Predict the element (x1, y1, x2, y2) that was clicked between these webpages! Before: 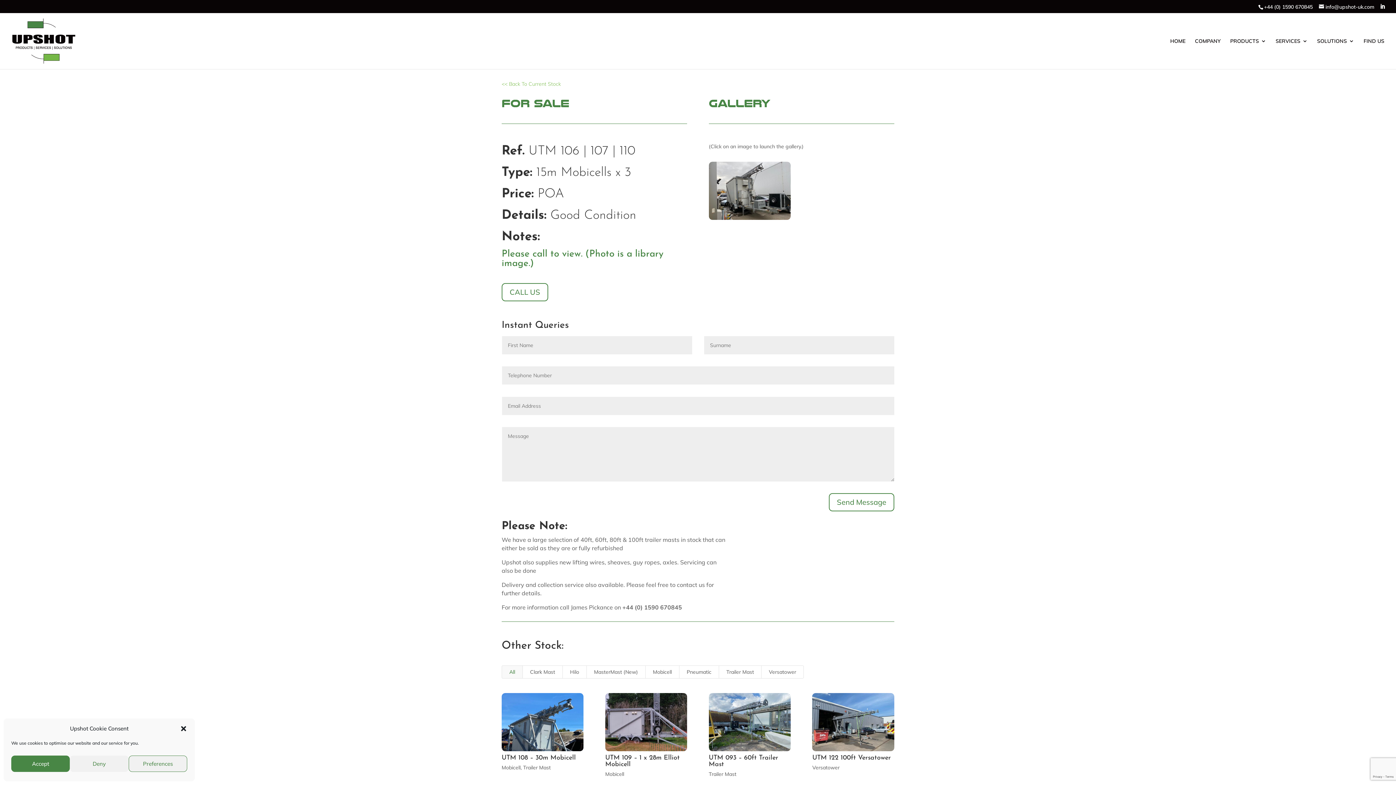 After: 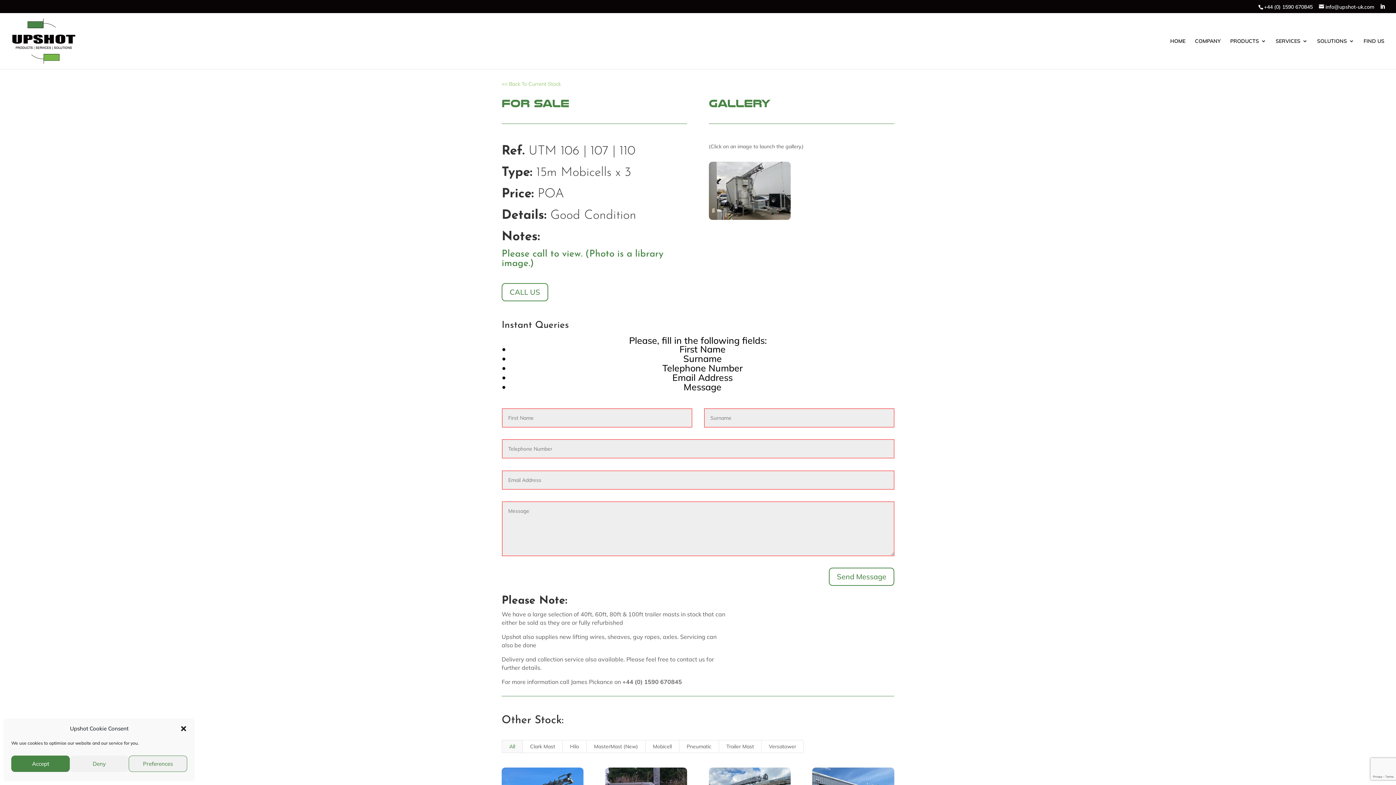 Action: label: Send Message bbox: (829, 493, 894, 511)